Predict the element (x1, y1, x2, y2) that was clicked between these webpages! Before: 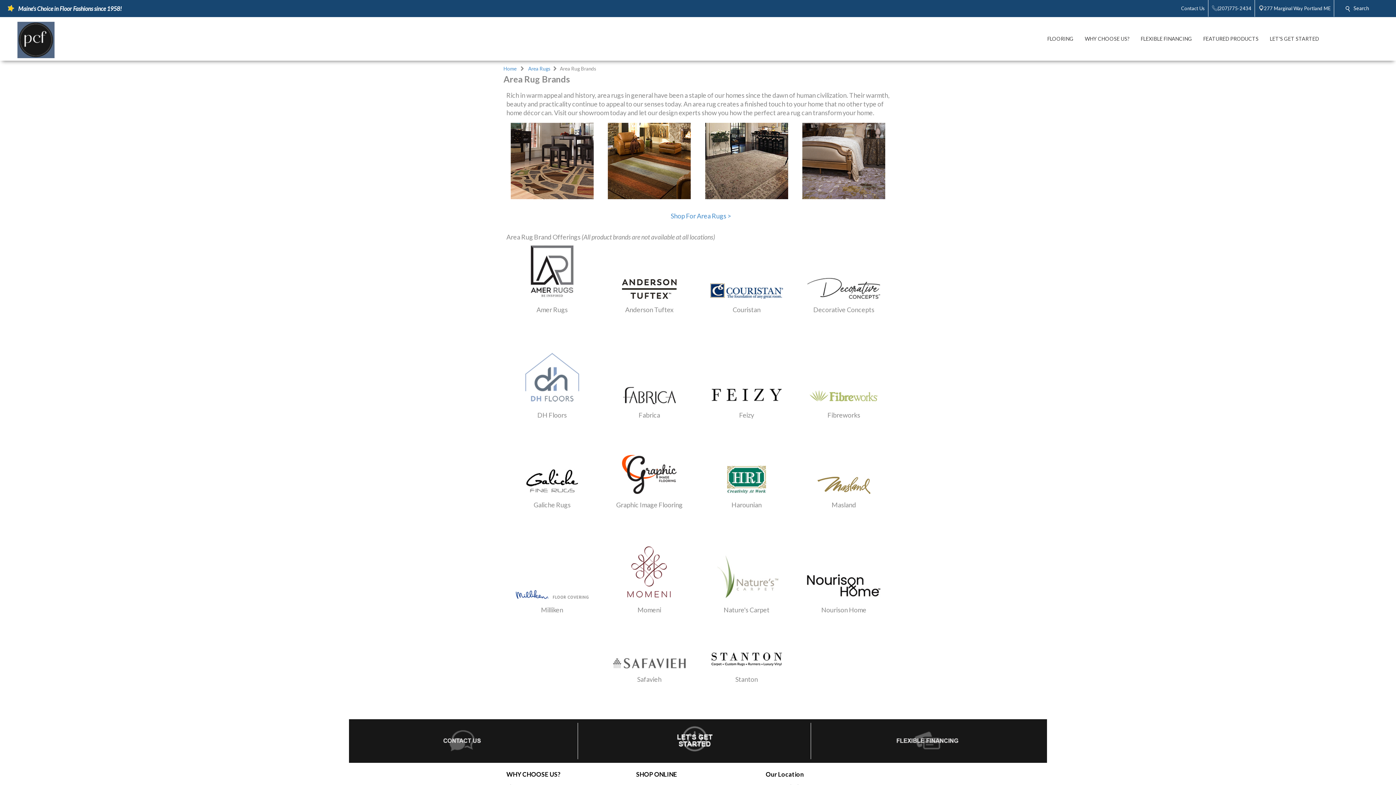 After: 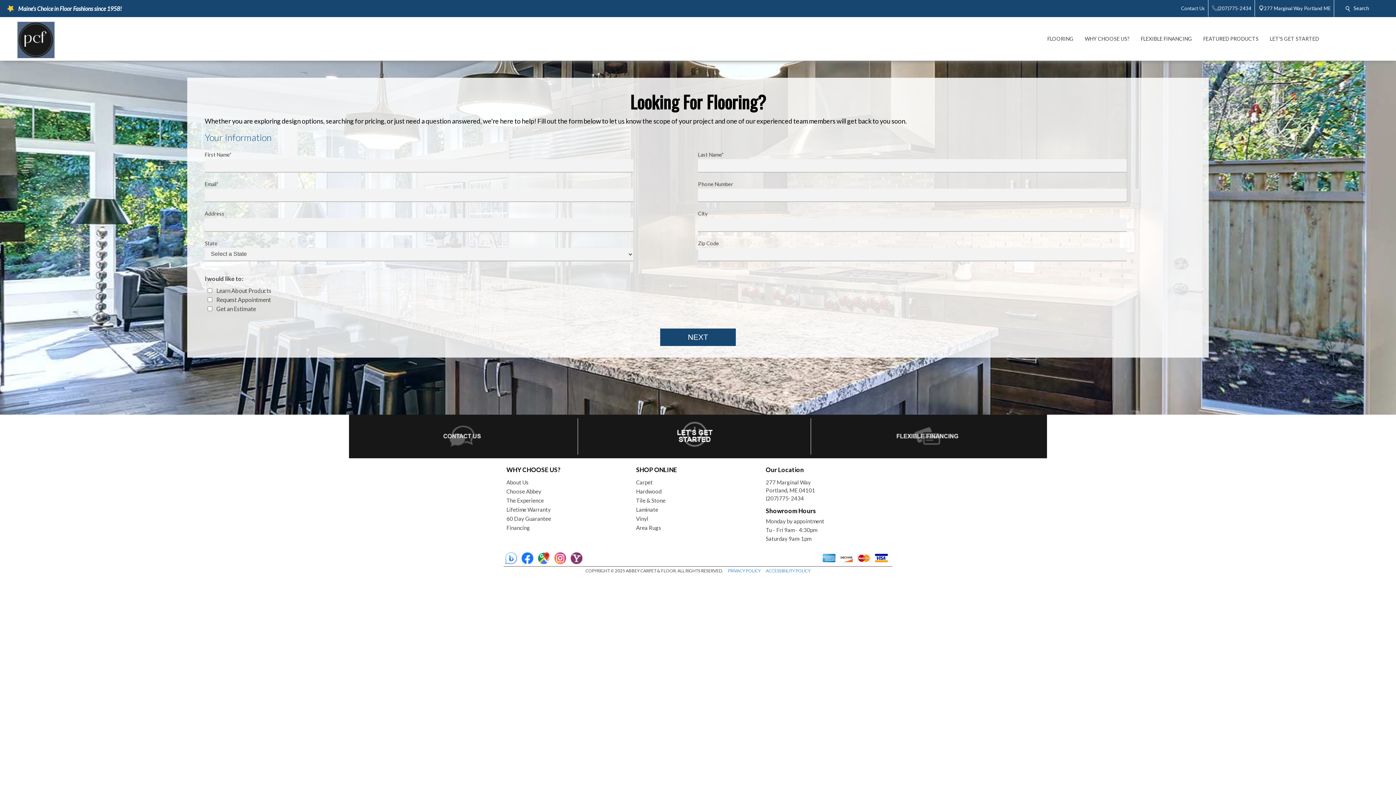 Action: bbox: (1181, 4, 1208, 12) label: Contact Us